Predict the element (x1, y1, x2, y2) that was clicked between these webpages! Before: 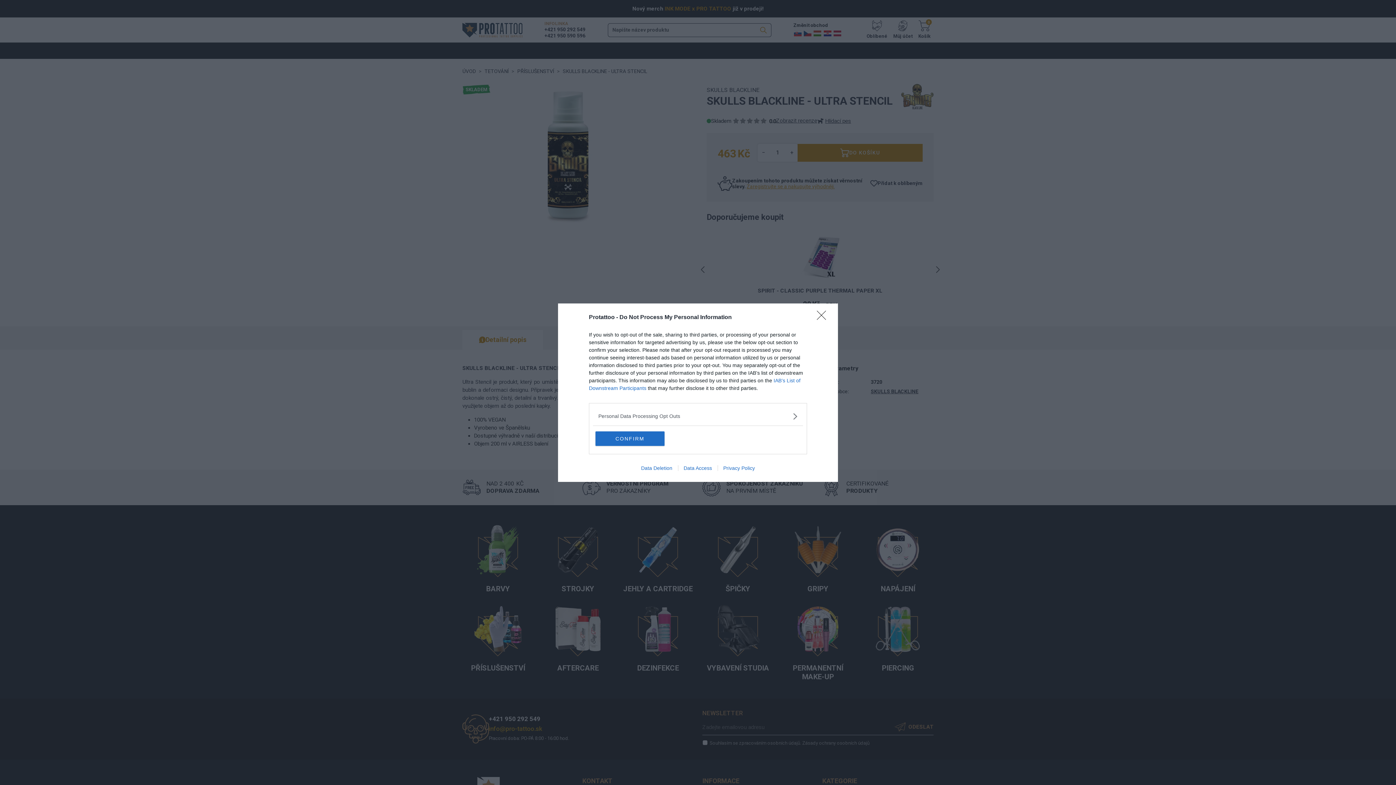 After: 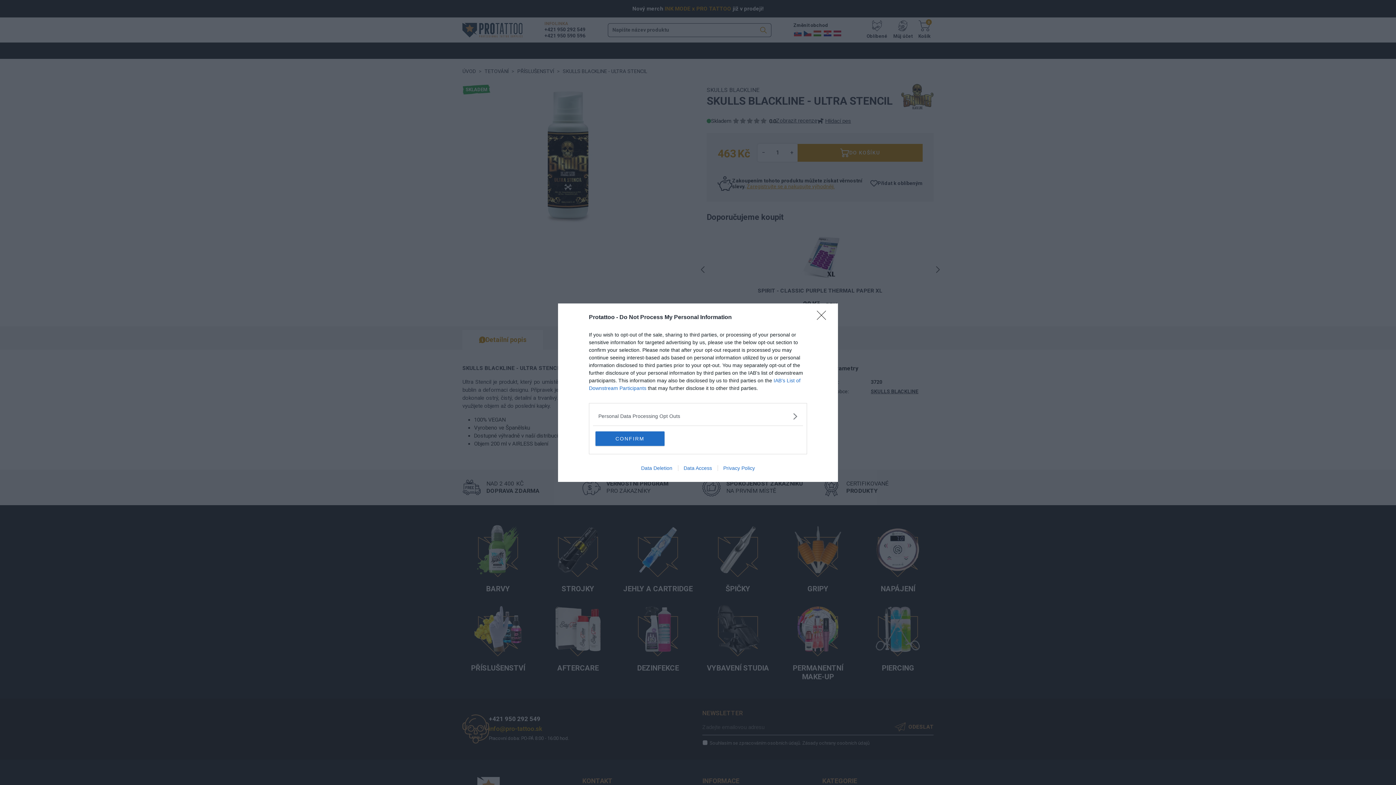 Action: label: Privacy Policy bbox: (717, 465, 760, 471)